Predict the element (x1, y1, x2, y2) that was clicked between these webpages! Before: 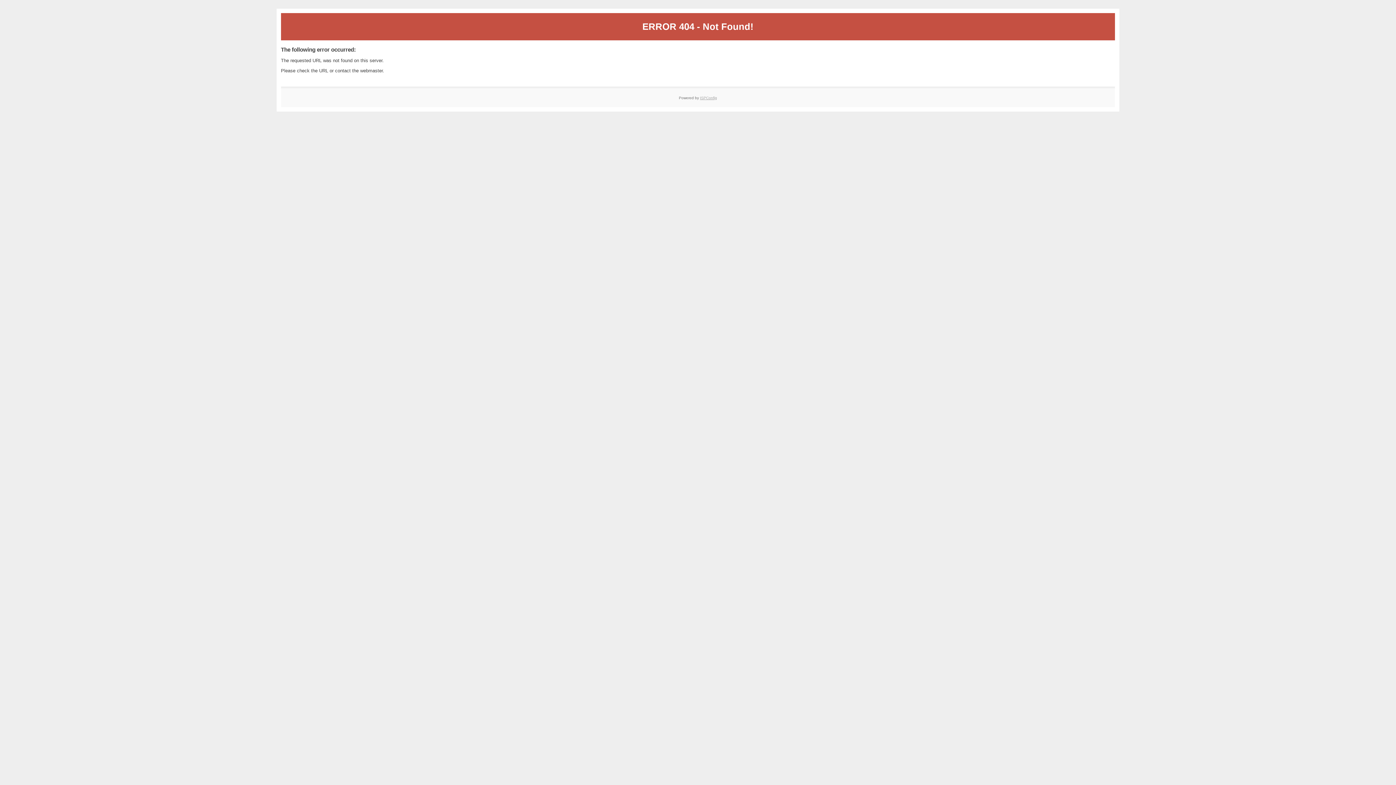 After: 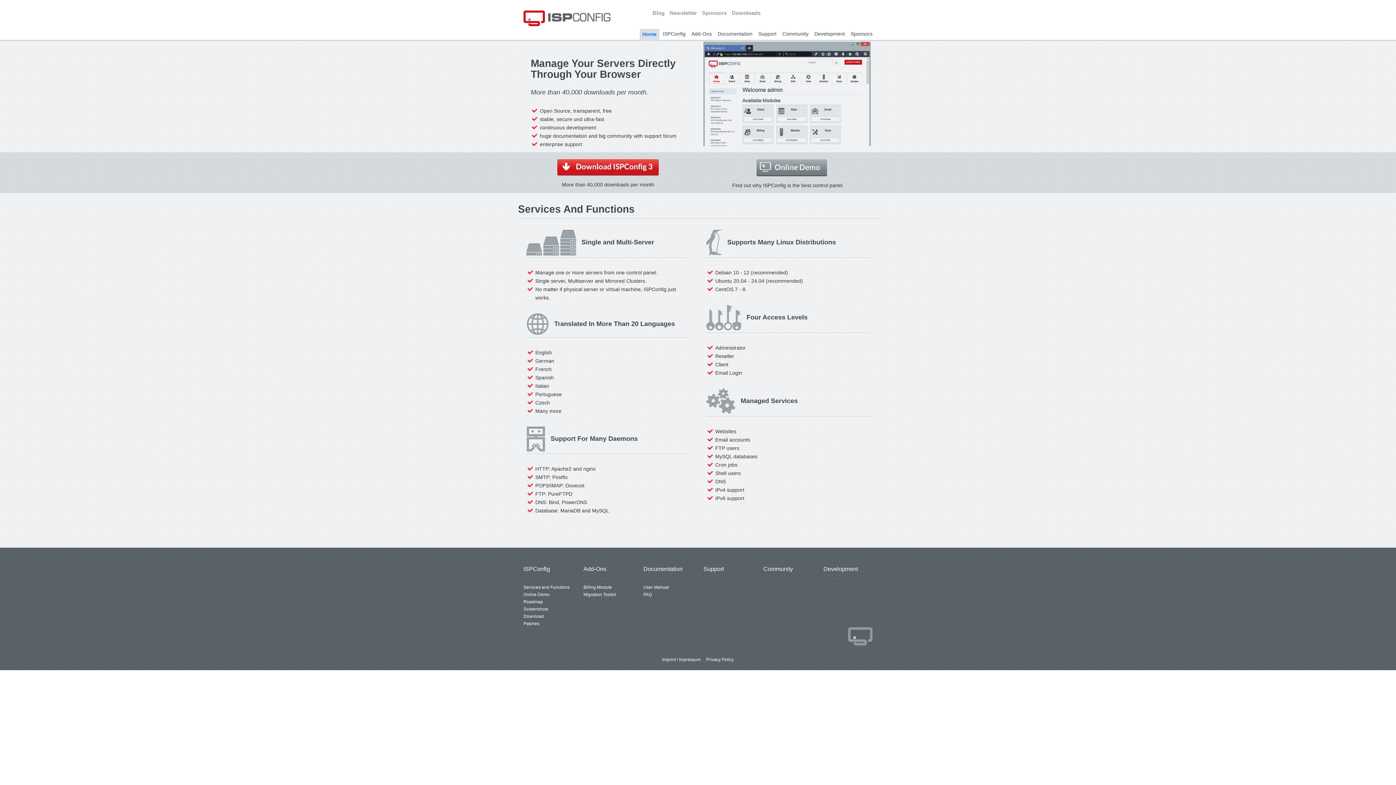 Action: bbox: (700, 95, 717, 99) label: ISPConfig